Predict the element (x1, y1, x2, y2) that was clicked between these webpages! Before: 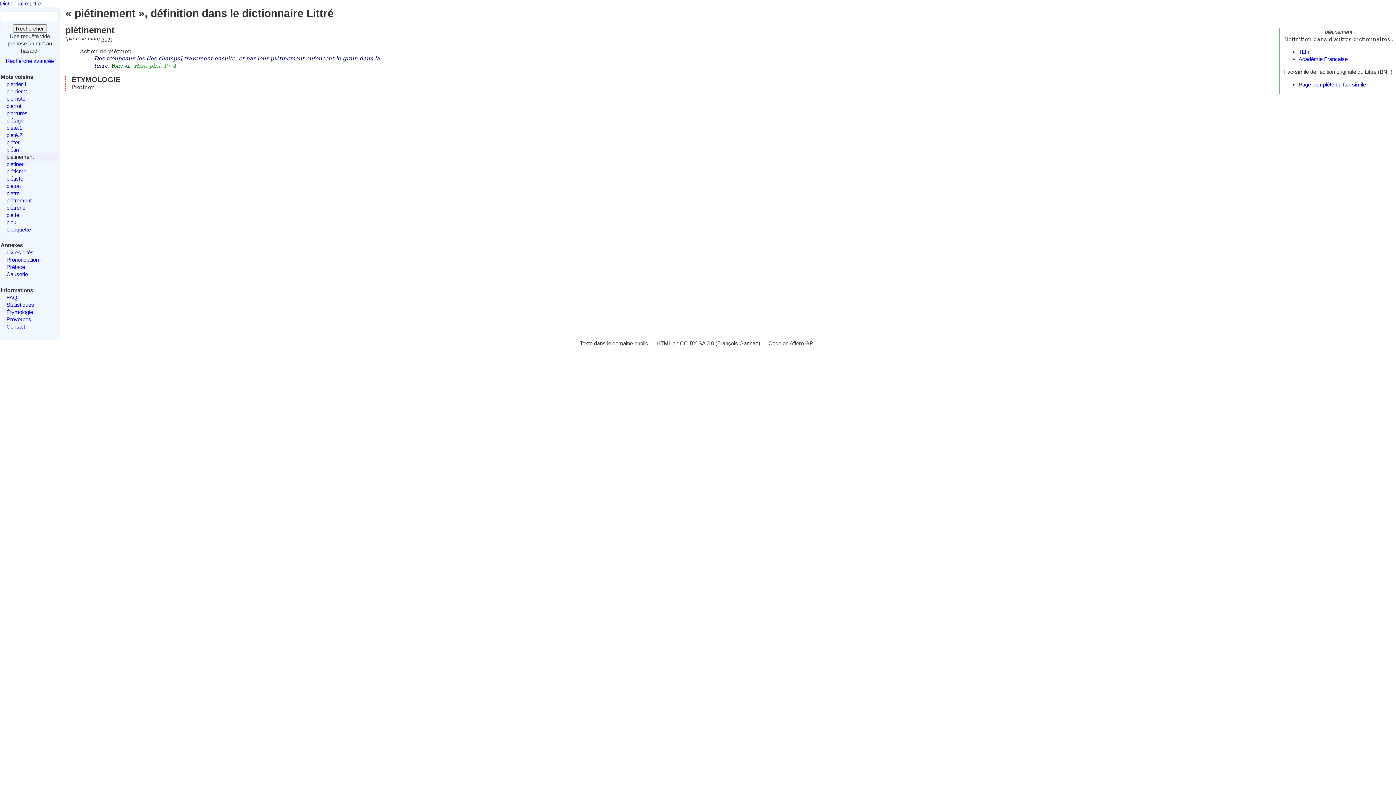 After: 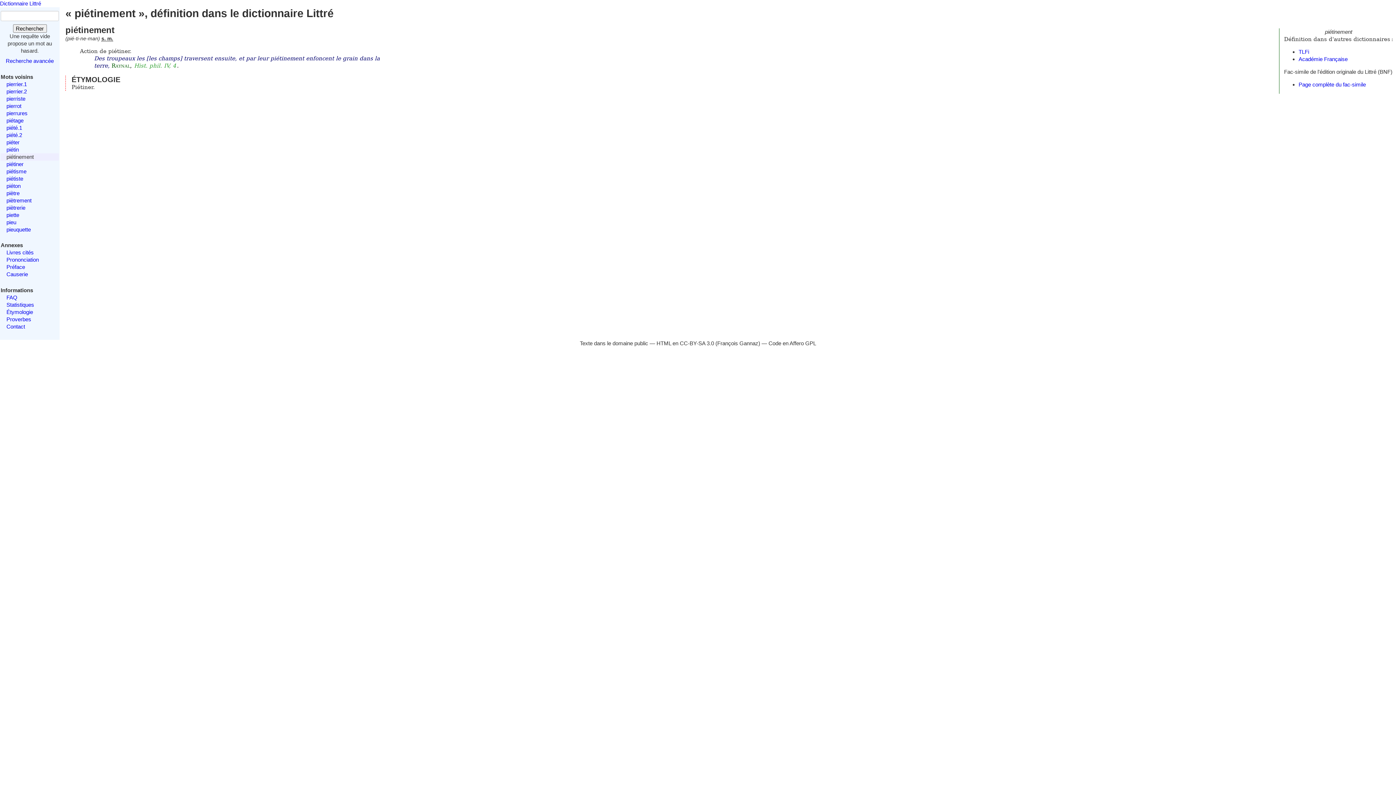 Action: label: François Gannaz bbox: (717, 340, 758, 346)